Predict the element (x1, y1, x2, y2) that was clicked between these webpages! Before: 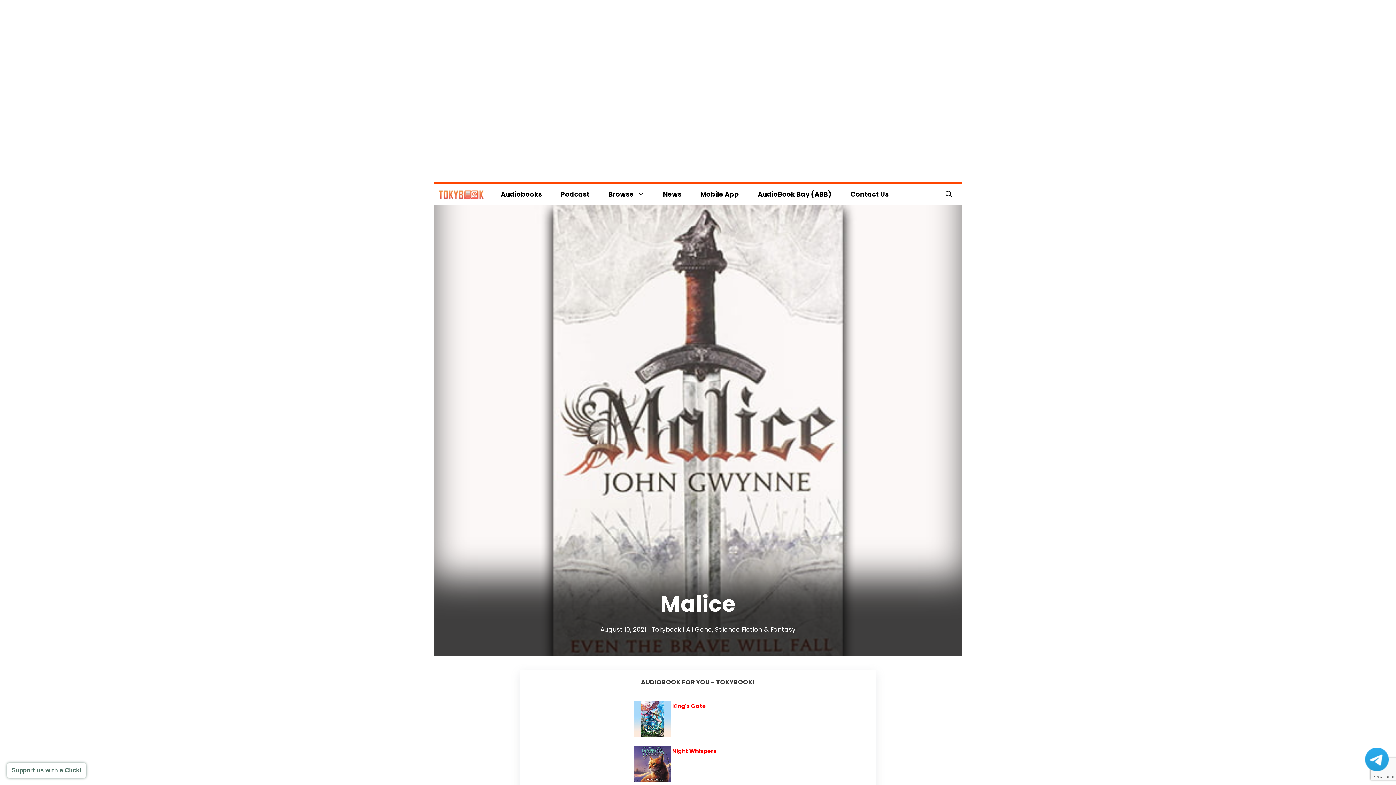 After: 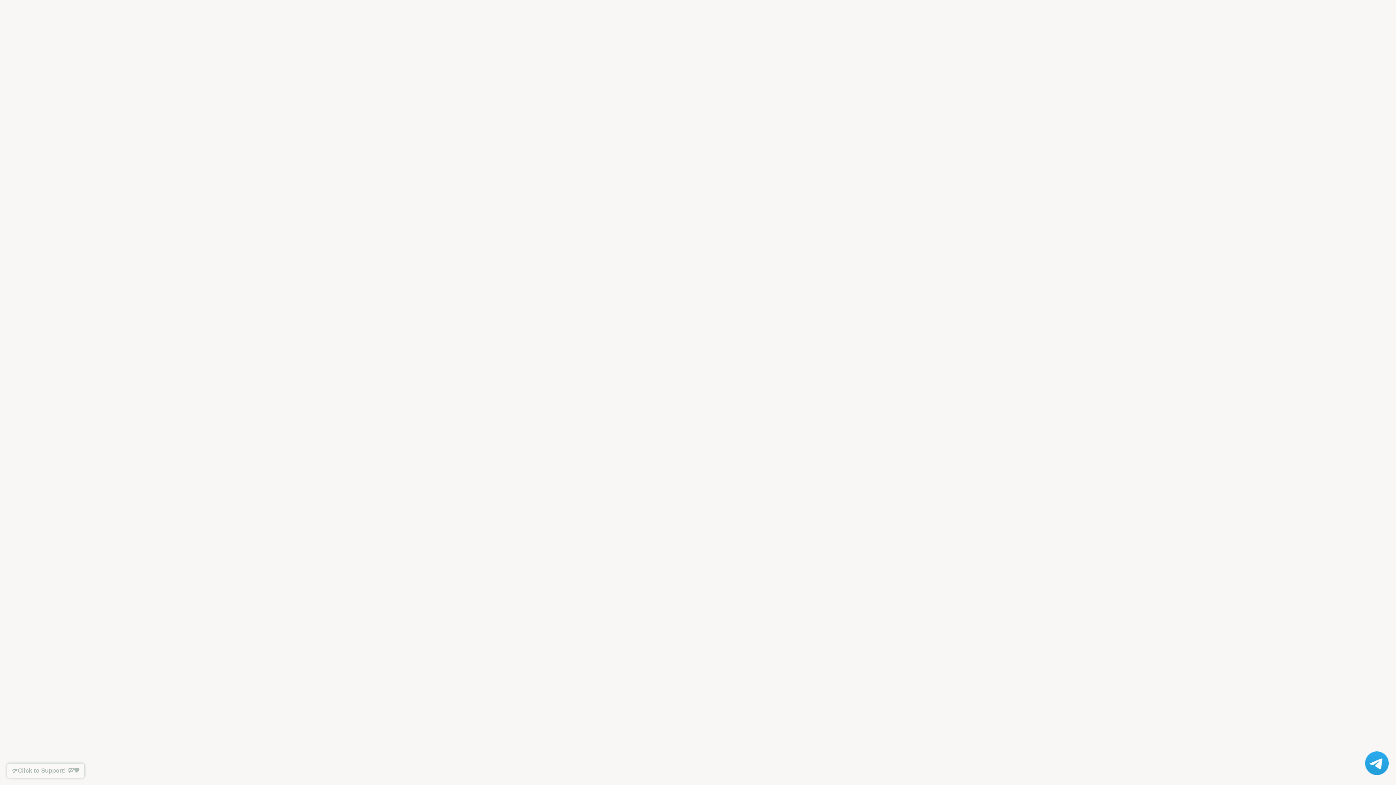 Action: bbox: (691, 183, 748, 205) label: Mobile App